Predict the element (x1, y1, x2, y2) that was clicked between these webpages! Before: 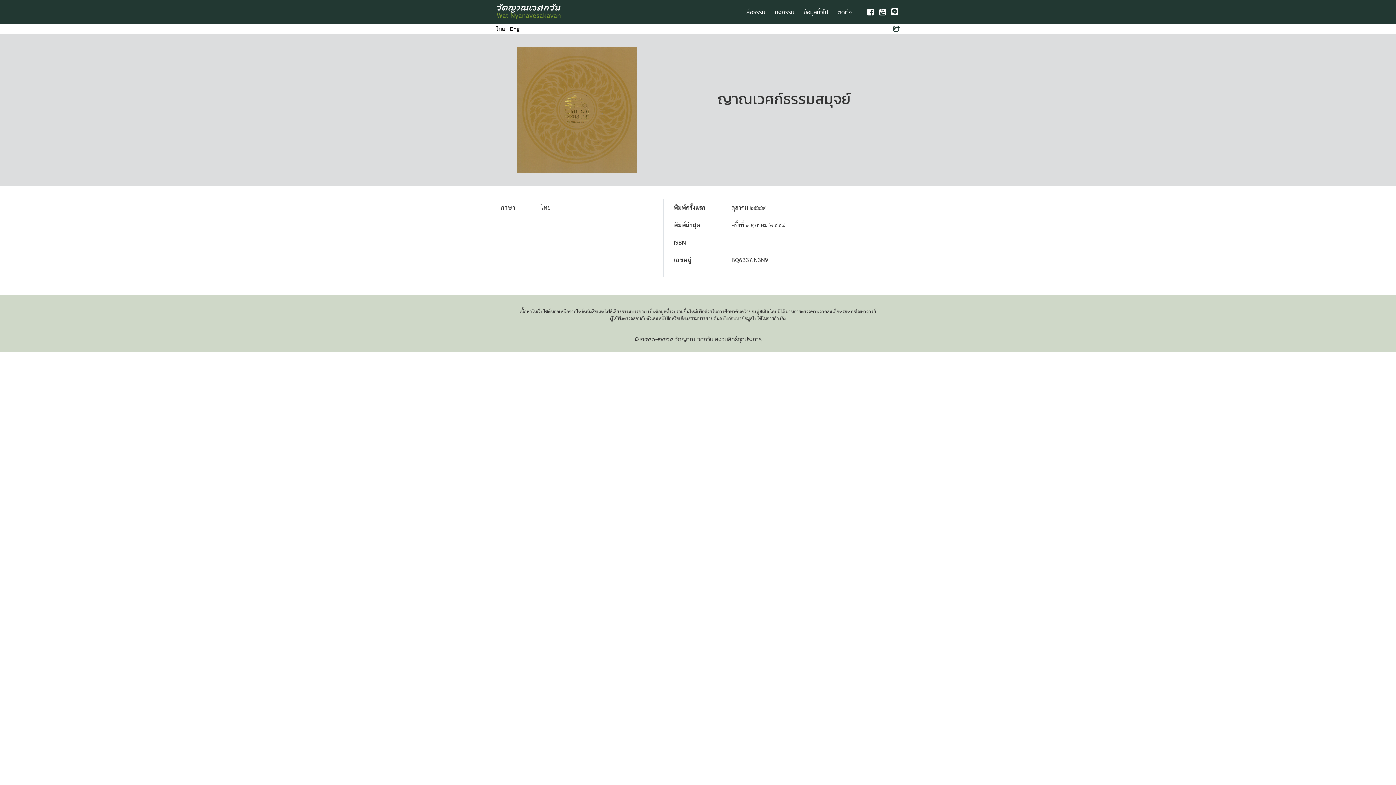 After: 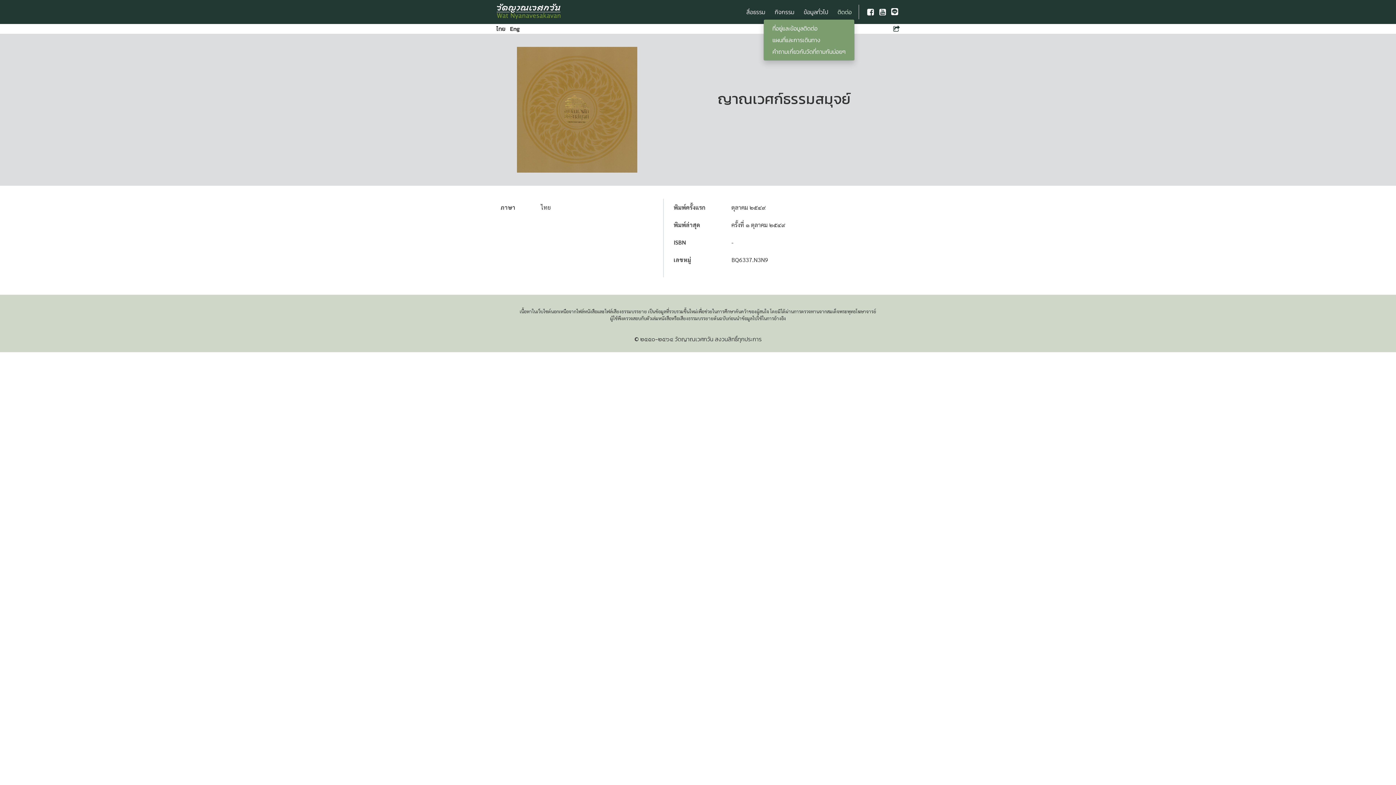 Action: label: ติดต่อ bbox: (834, 4, 854, 19)